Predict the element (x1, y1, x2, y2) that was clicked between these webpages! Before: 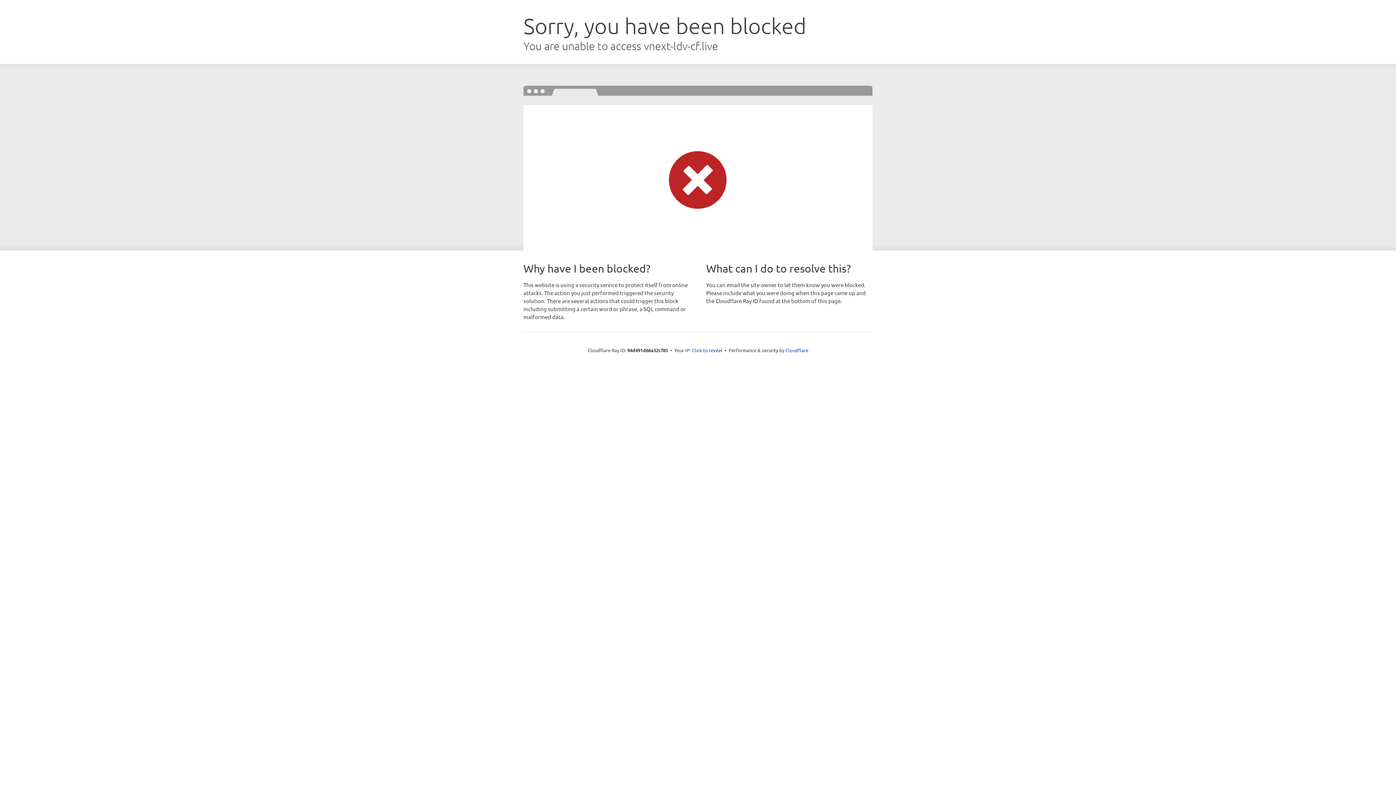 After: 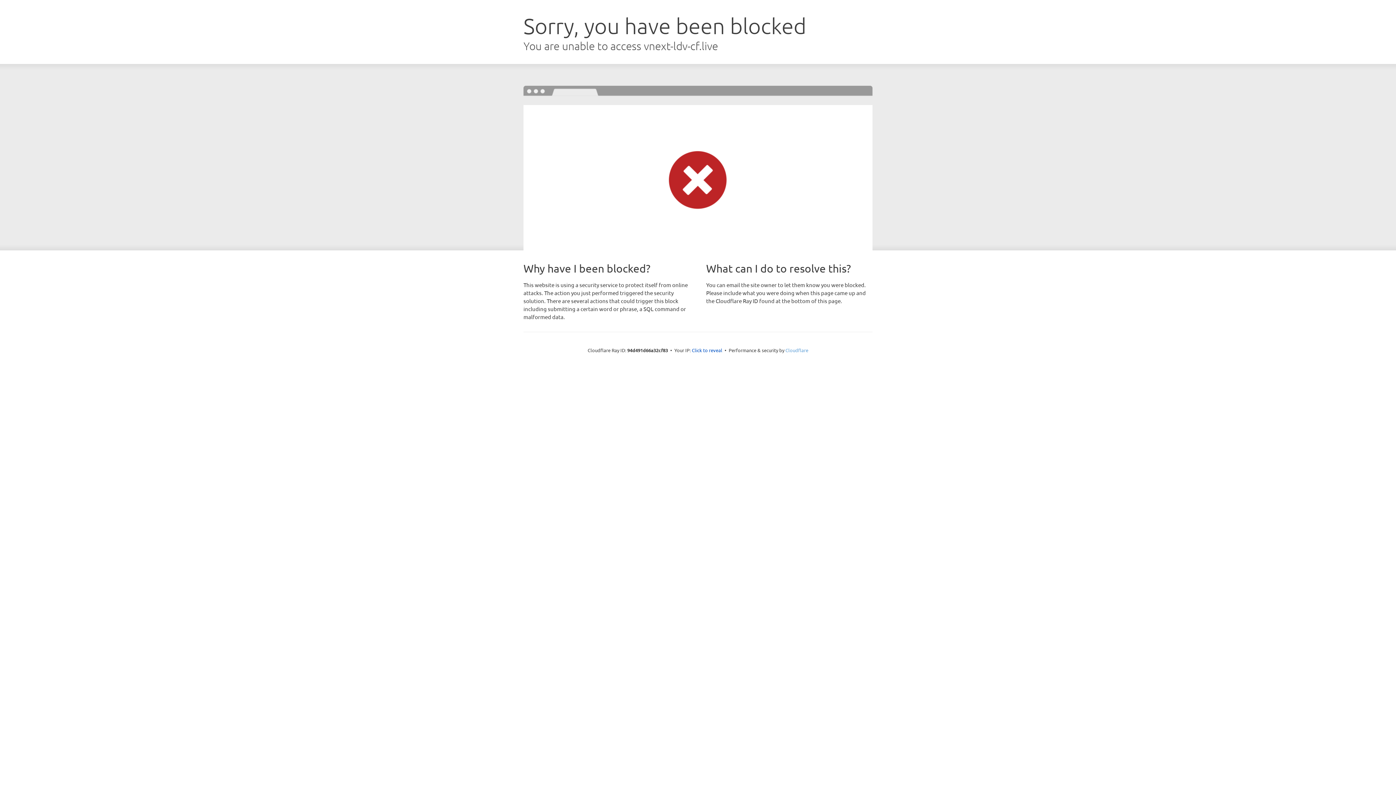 Action: bbox: (785, 347, 808, 353) label: Cloudflare